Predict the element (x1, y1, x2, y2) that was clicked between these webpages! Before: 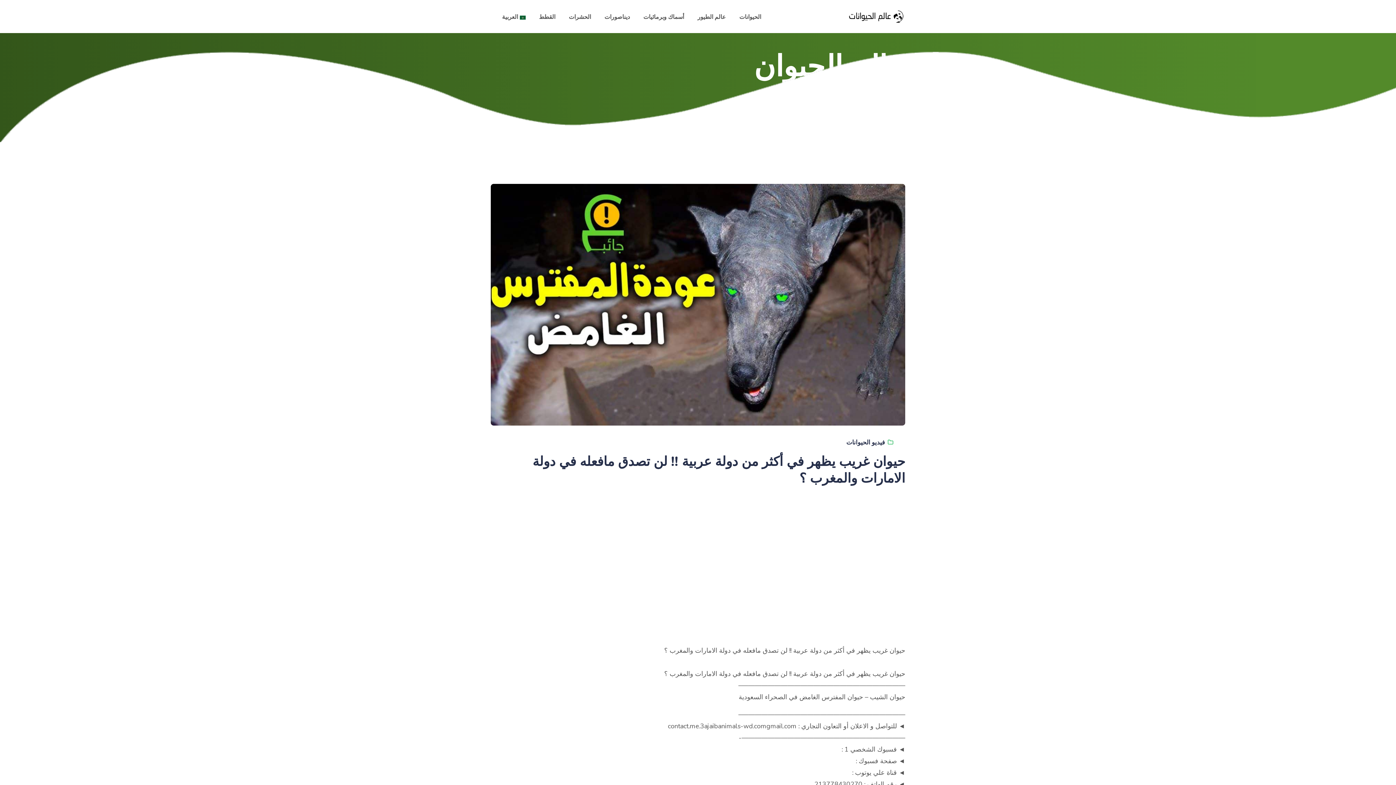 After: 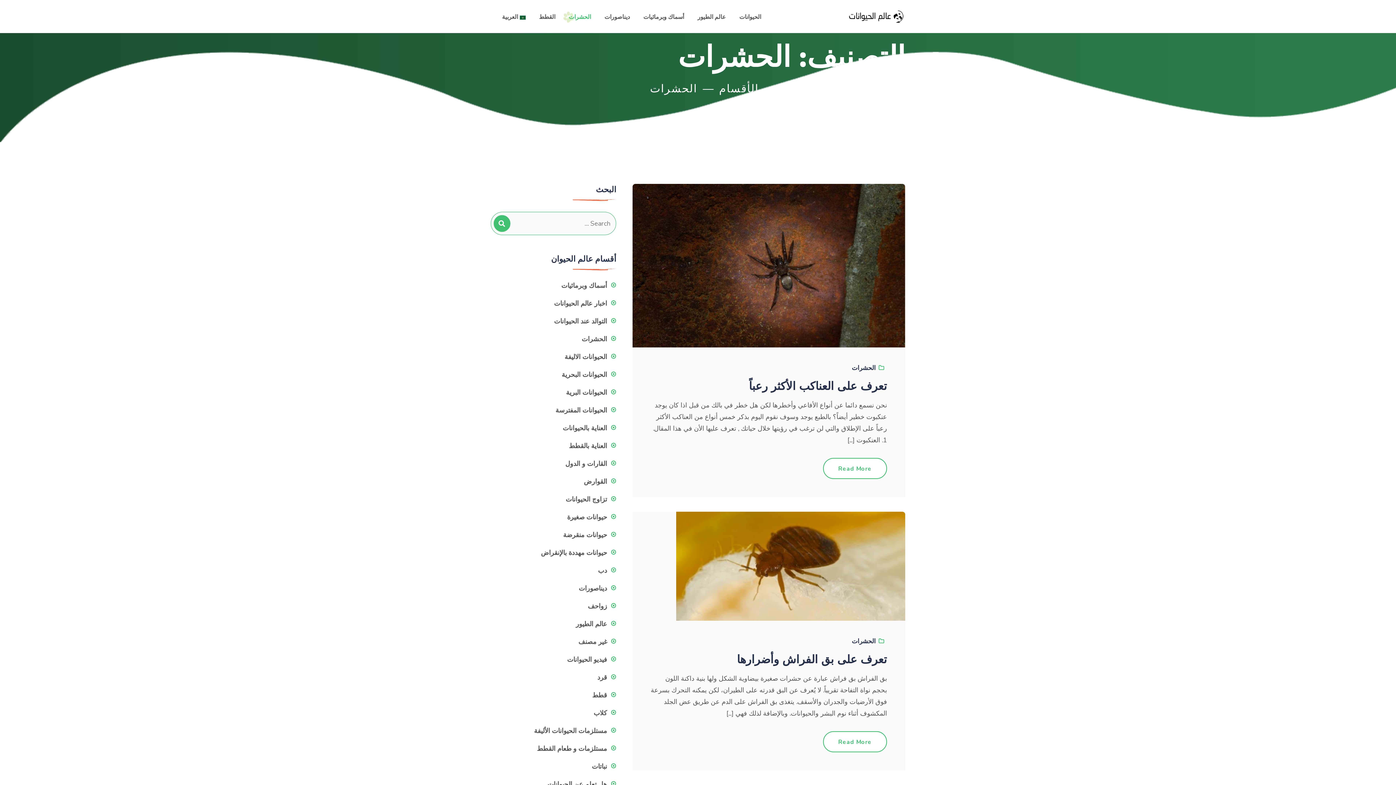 Action: bbox: (563, 0, 597, 33) label: الحشرات